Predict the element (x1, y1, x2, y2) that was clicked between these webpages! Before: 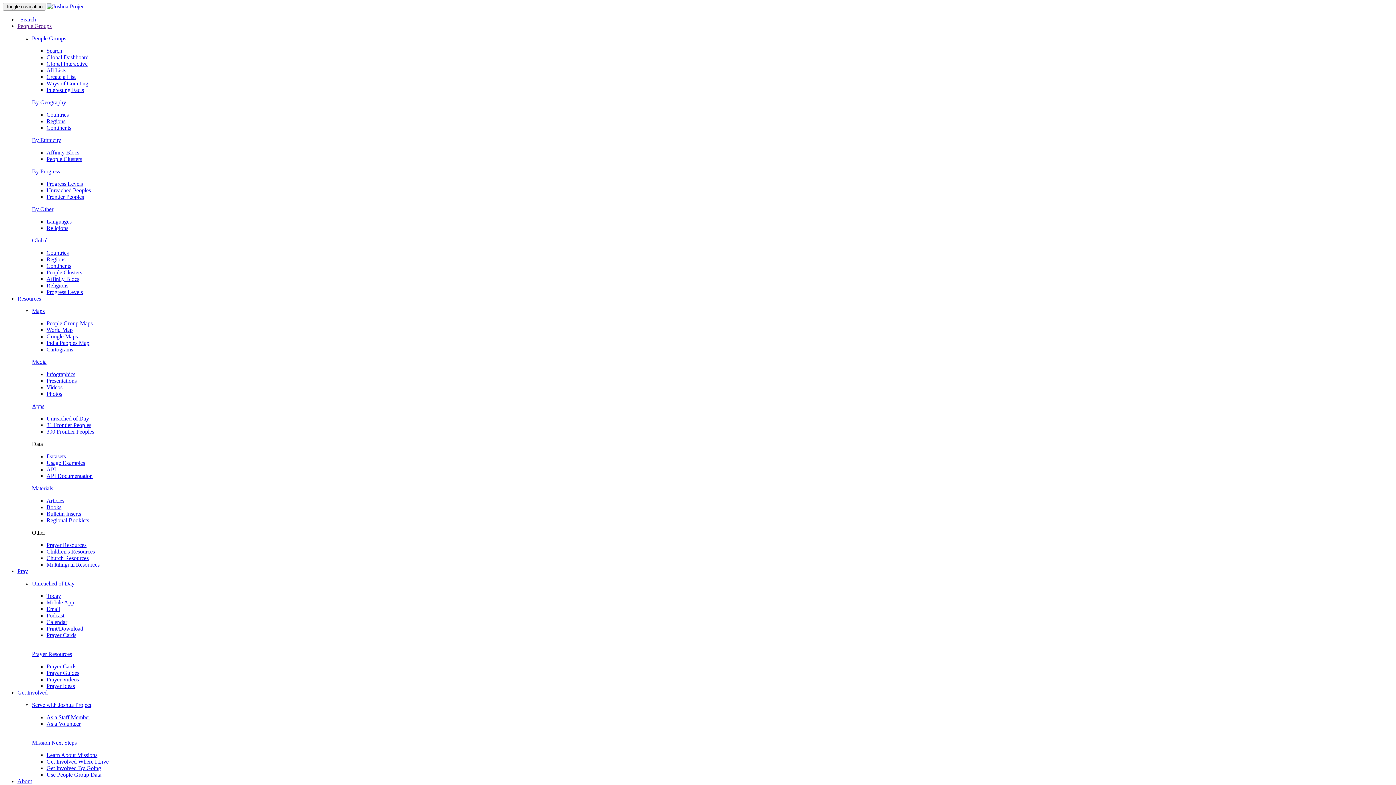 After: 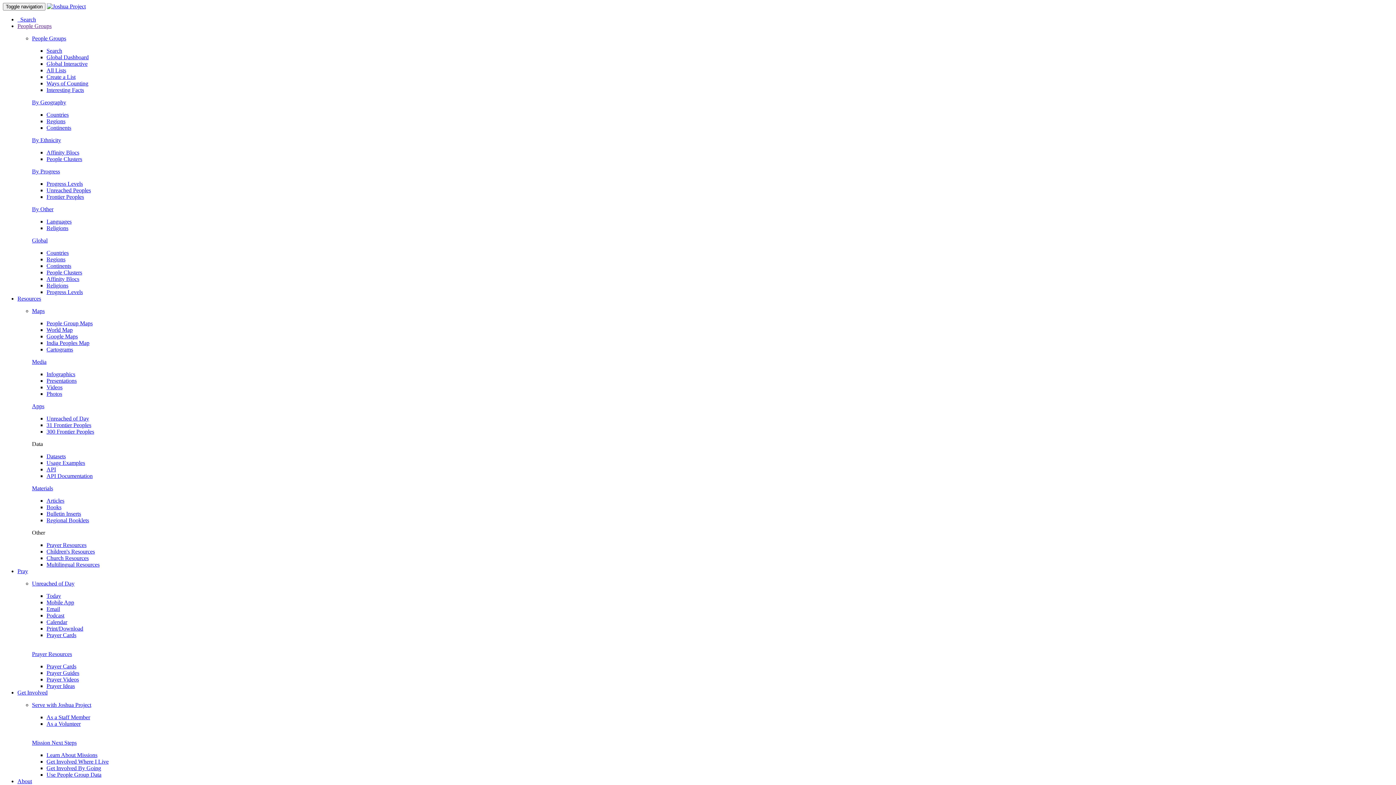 Action: bbox: (46, 504, 61, 510) label: Books